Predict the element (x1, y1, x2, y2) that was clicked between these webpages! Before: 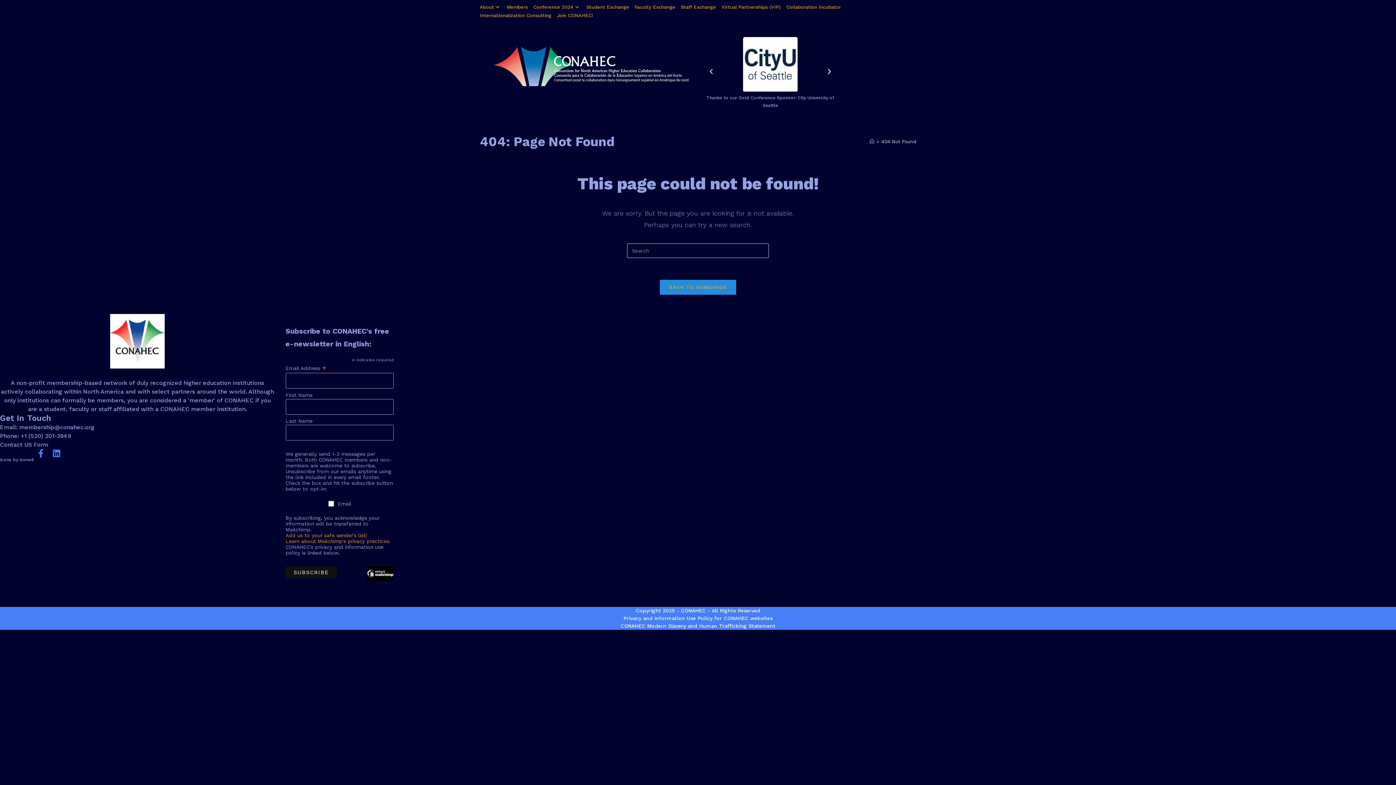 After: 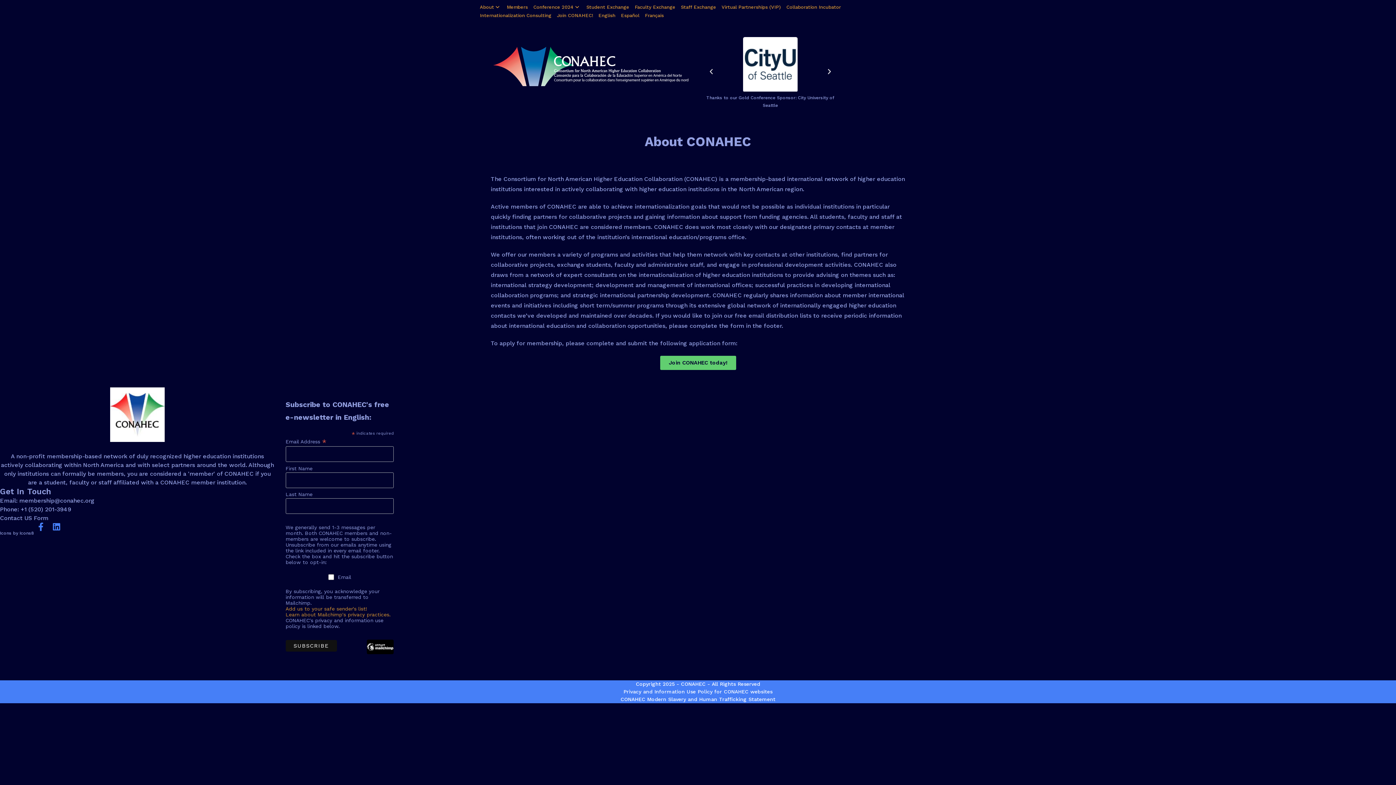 Action: label: Home bbox: (869, 138, 874, 144)